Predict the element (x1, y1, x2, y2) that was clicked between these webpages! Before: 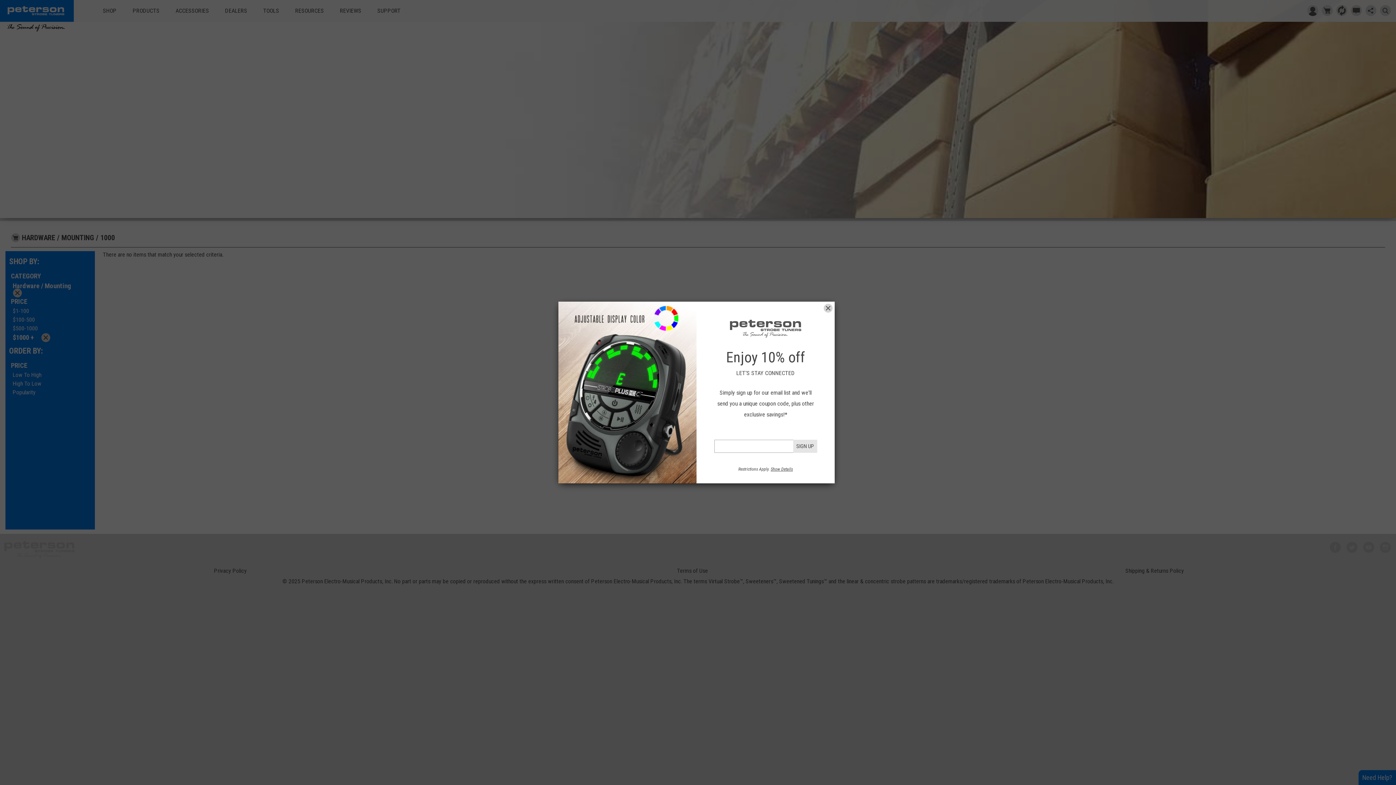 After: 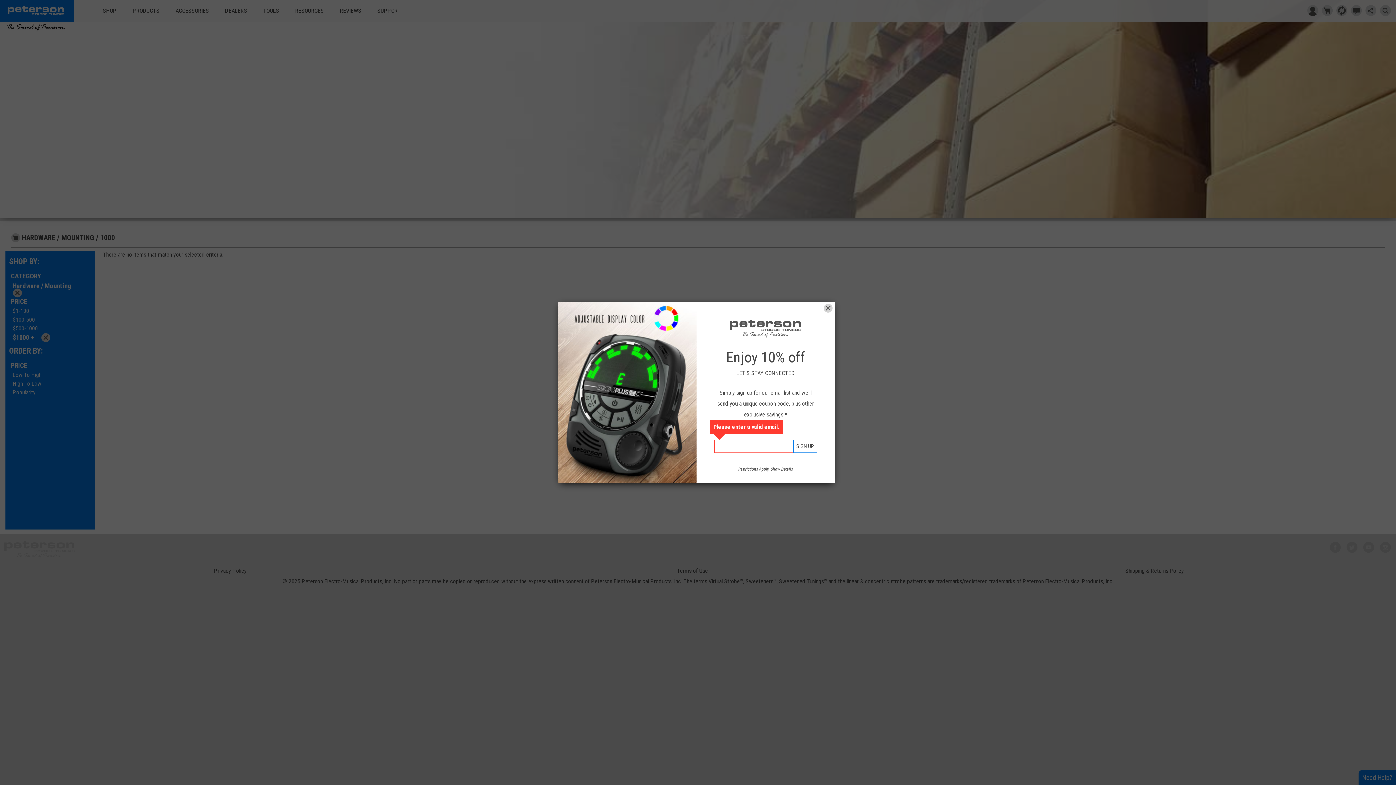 Action: bbox: (793, 440, 817, 453) label: SIGN UP